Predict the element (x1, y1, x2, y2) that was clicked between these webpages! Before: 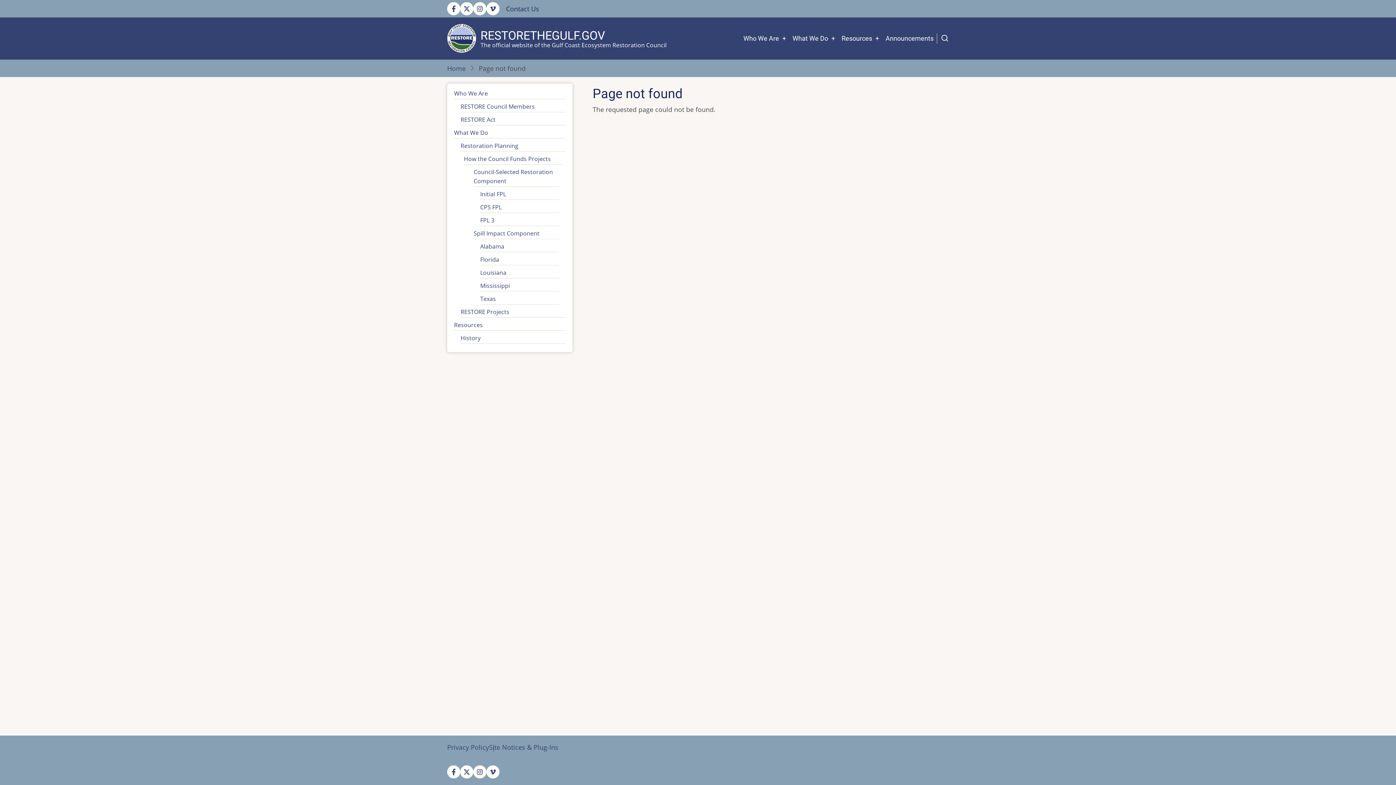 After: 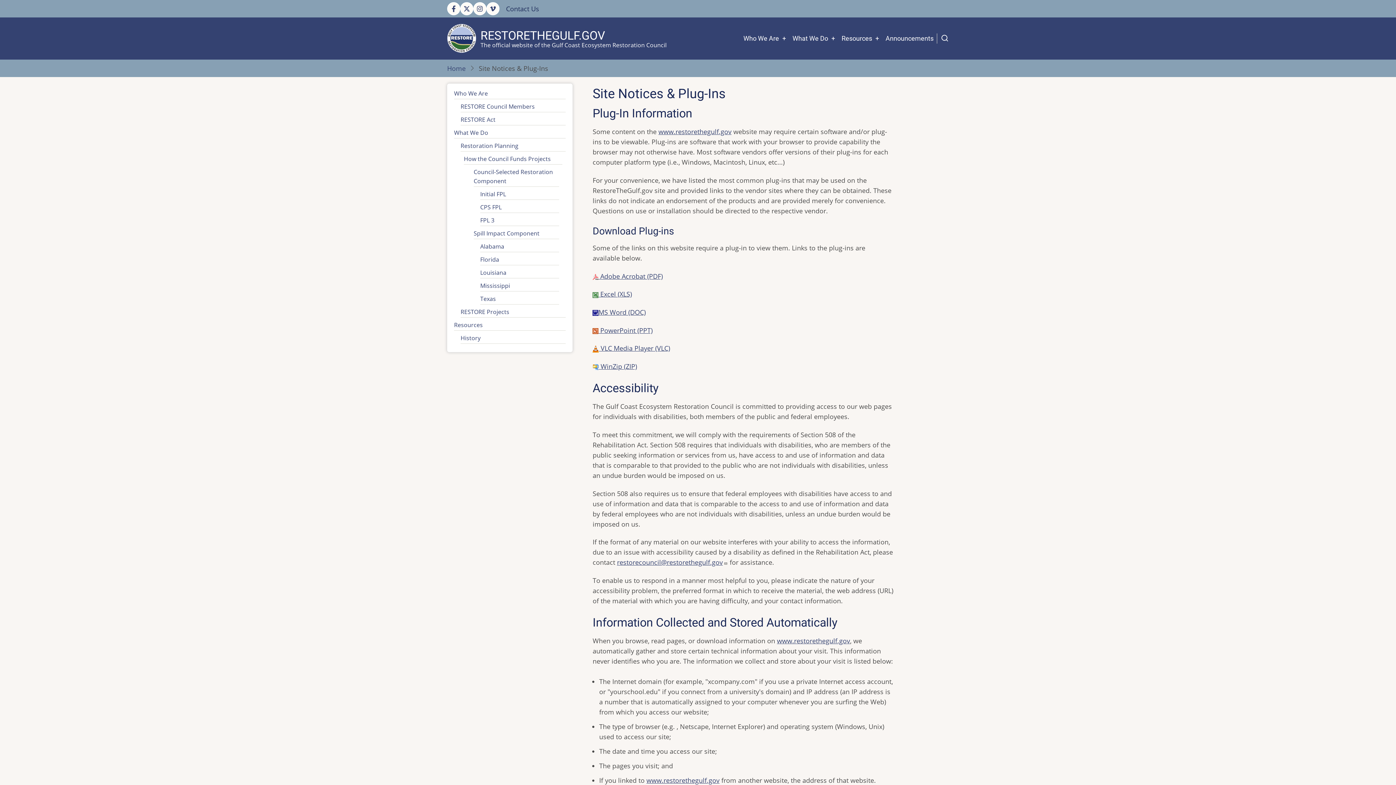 Action: label: Site Notices & Plug-Ins bbox: (489, 743, 558, 752)